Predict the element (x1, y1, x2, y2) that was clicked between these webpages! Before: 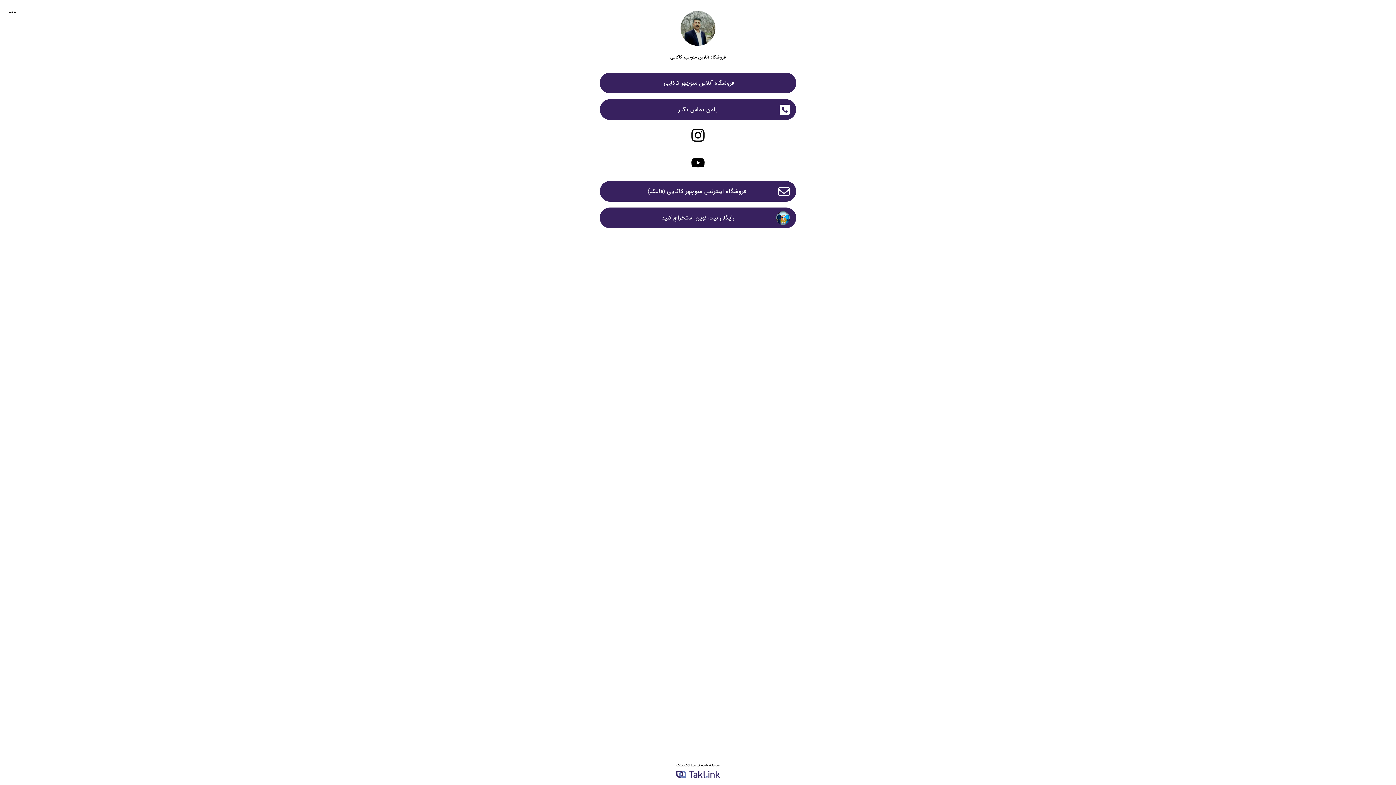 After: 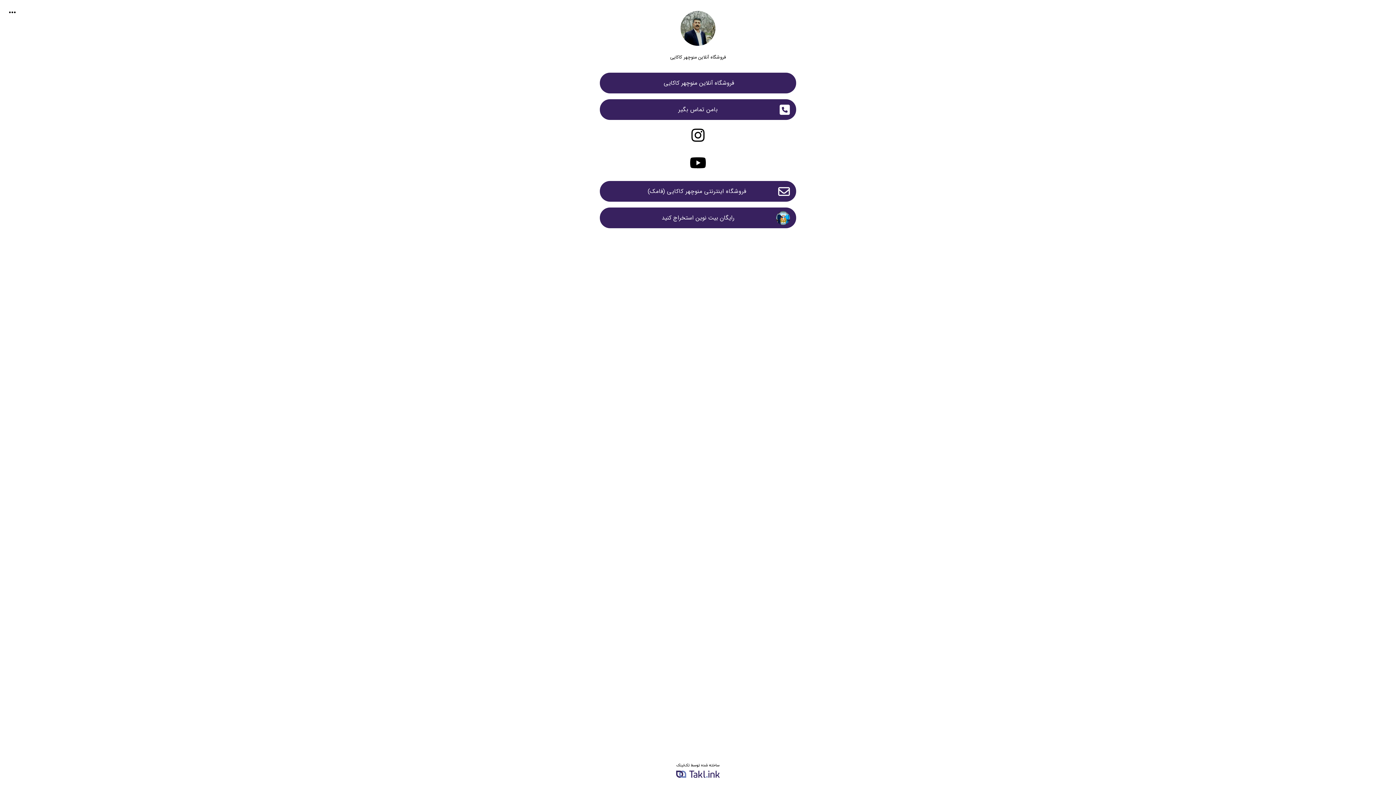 Action: bbox: (687, 153, 709, 172)